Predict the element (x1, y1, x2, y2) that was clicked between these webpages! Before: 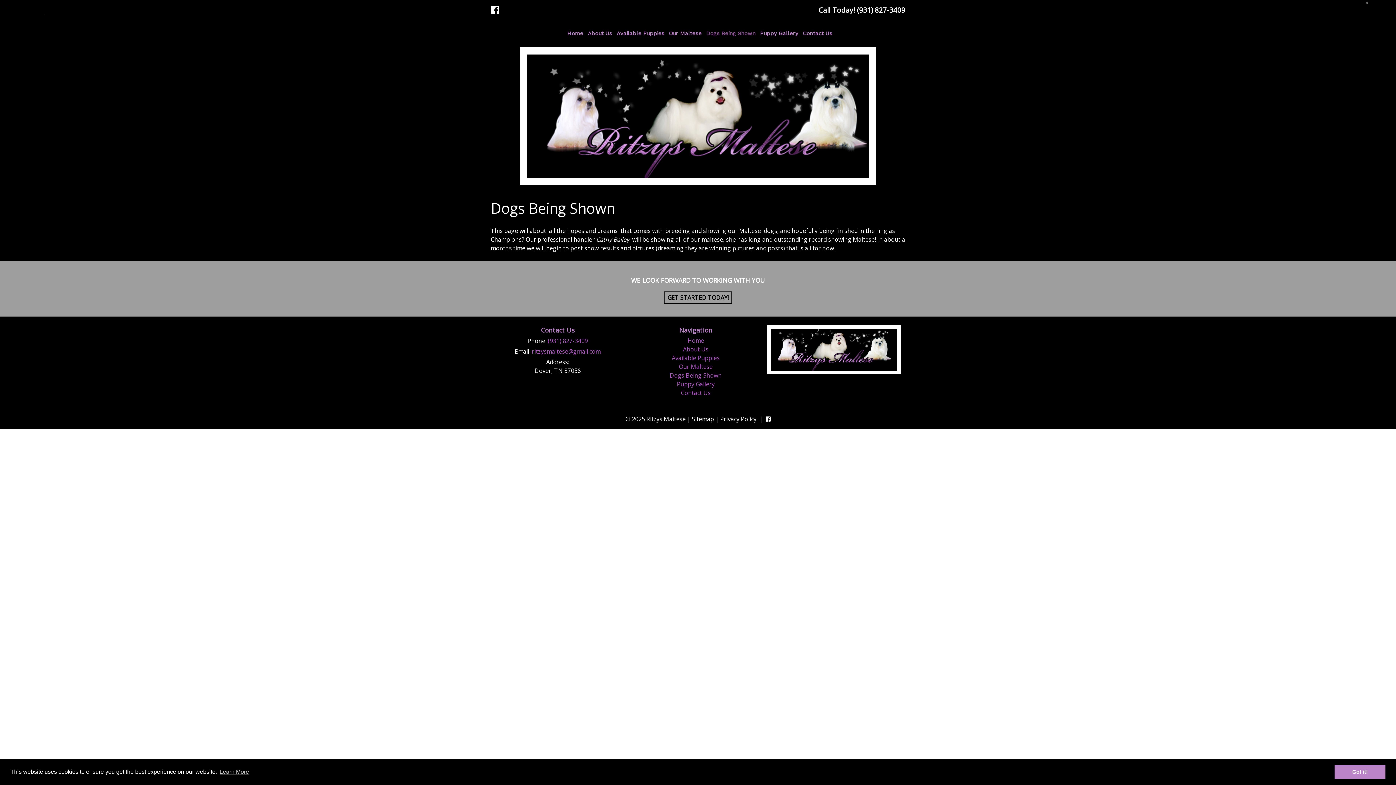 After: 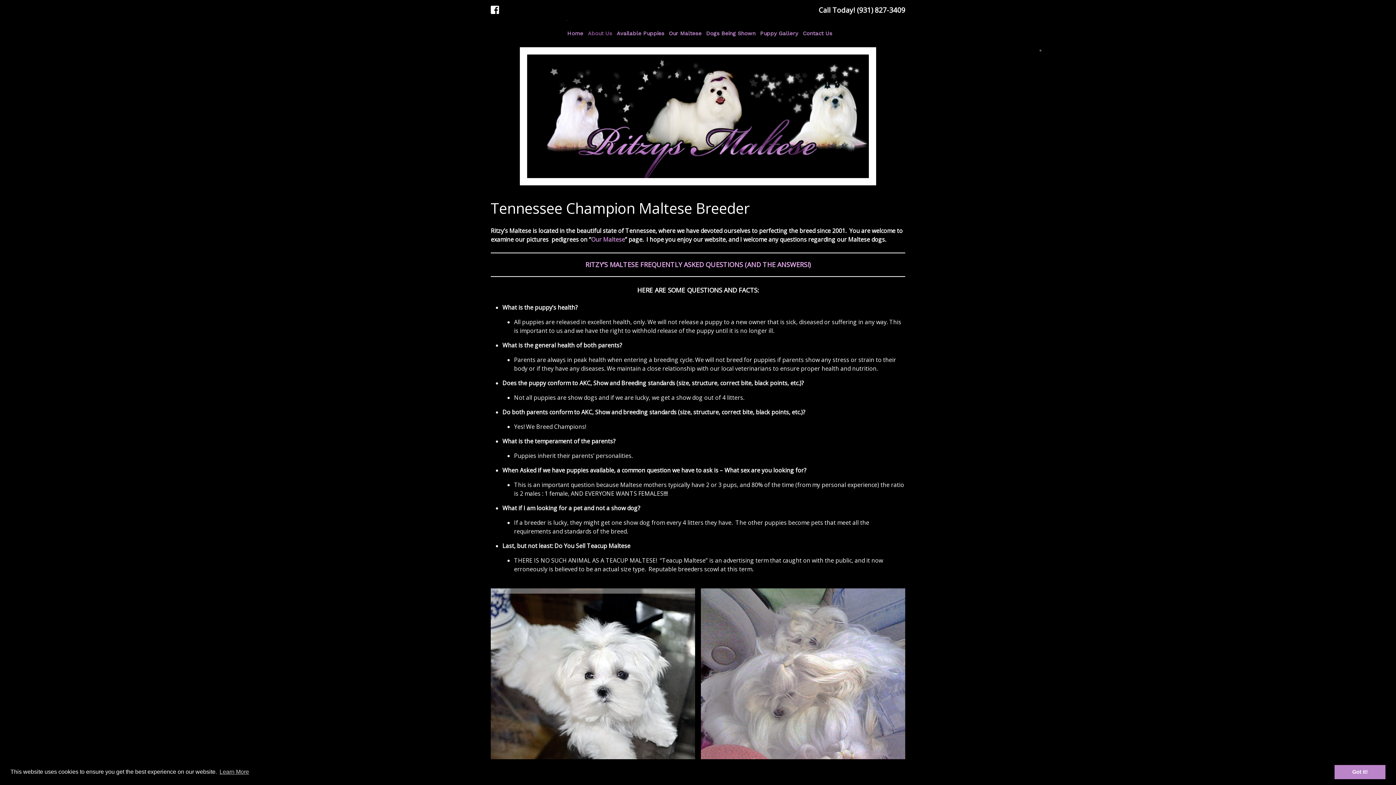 Action: bbox: (683, 345, 708, 353) label: About Us